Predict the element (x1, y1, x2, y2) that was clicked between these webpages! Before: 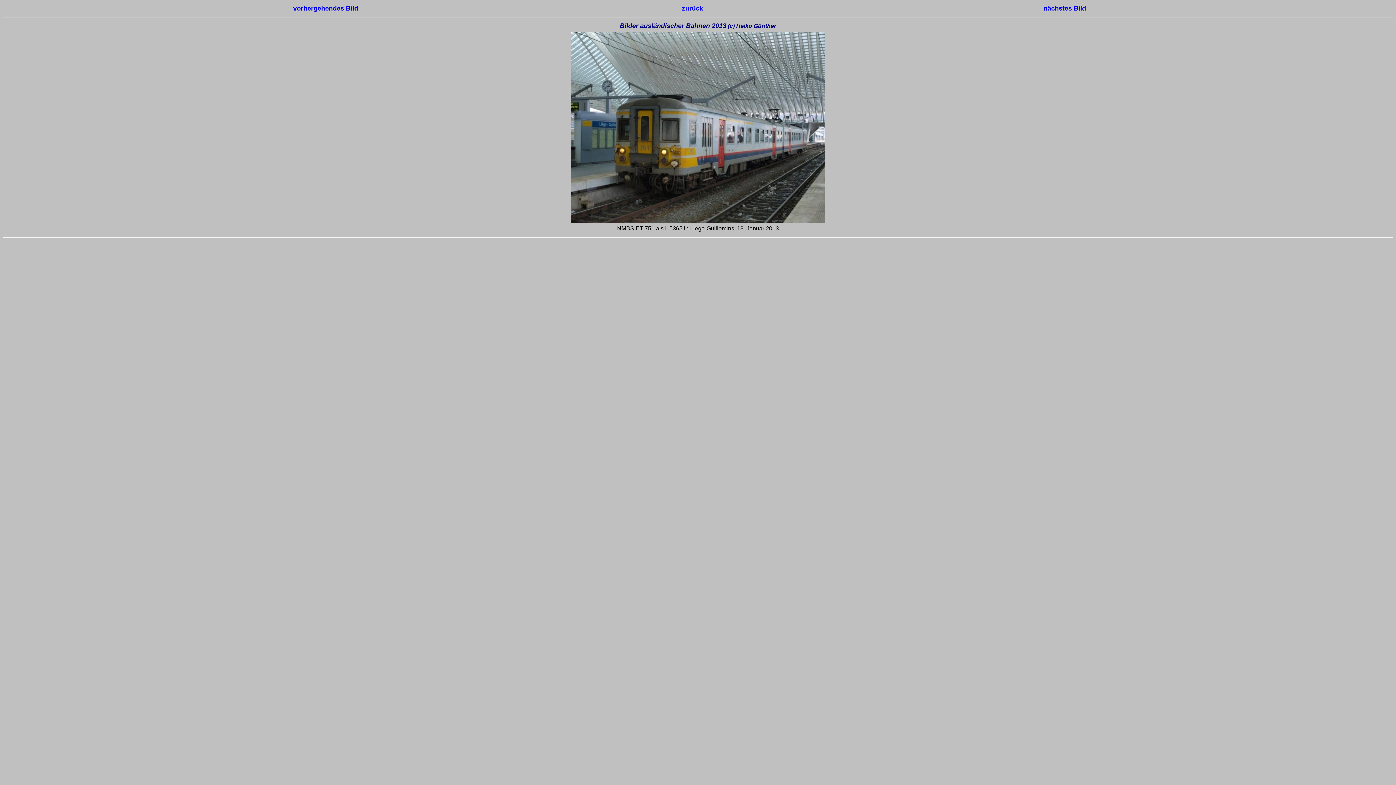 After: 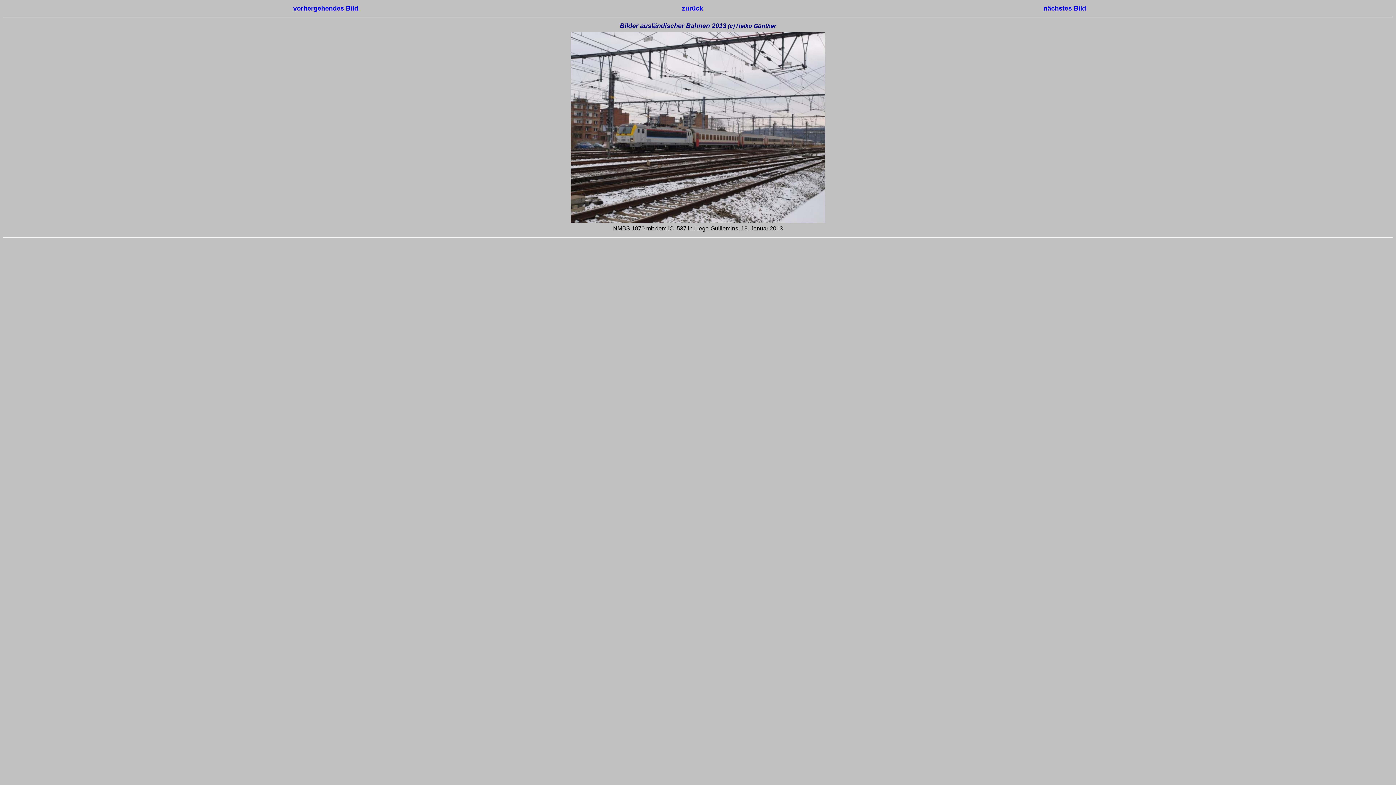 Action: label: vorhergehendes Bild bbox: (293, 4, 358, 12)